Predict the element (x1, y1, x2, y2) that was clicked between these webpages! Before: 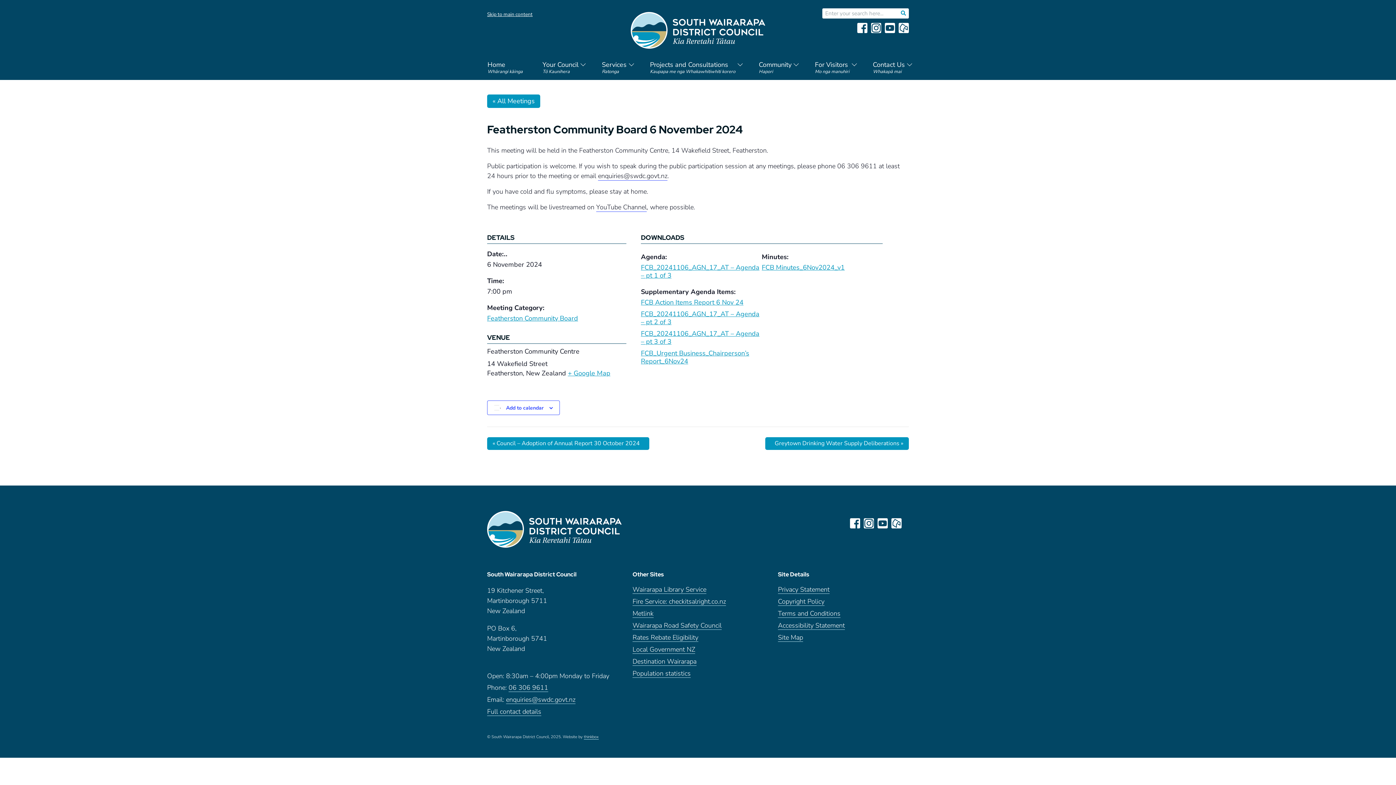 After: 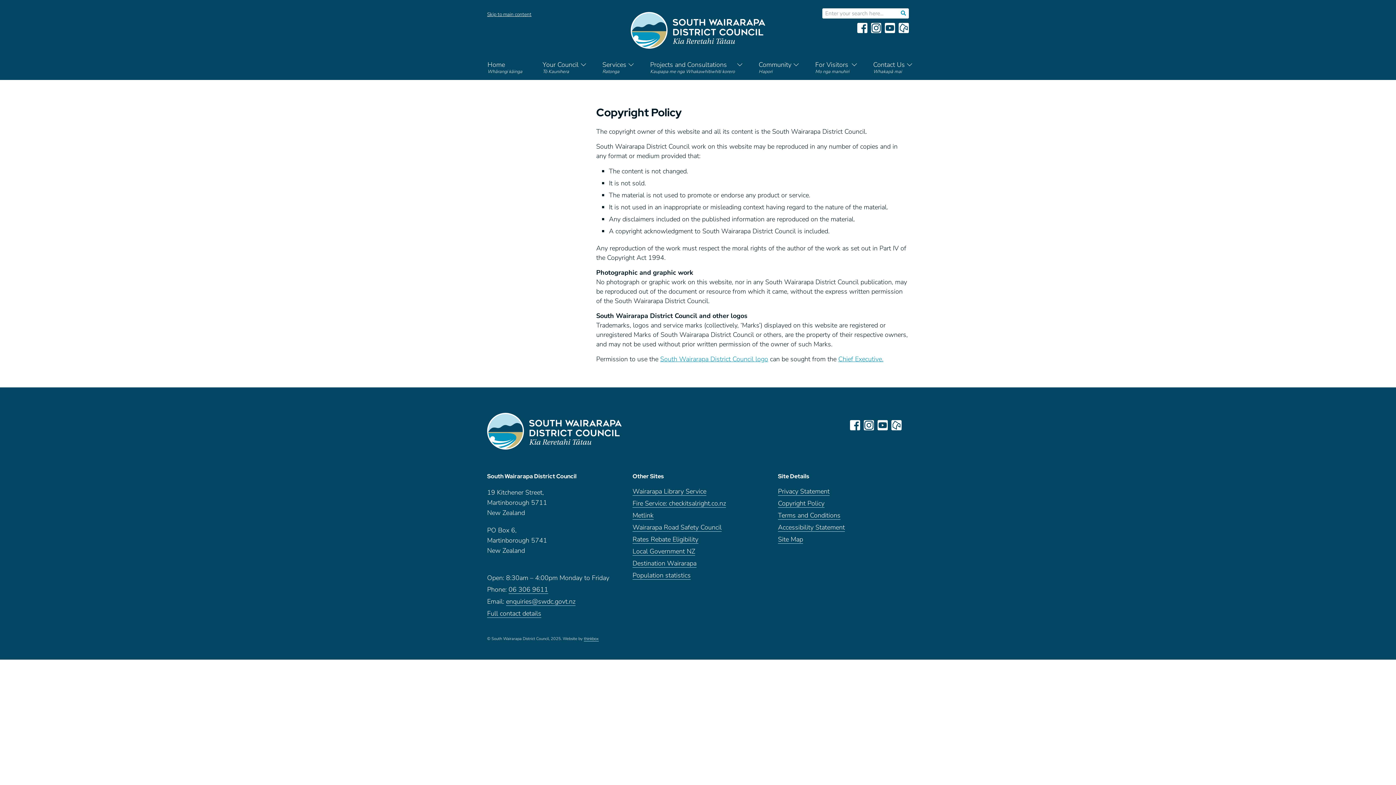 Action: label: Copyright Policy bbox: (778, 597, 824, 606)